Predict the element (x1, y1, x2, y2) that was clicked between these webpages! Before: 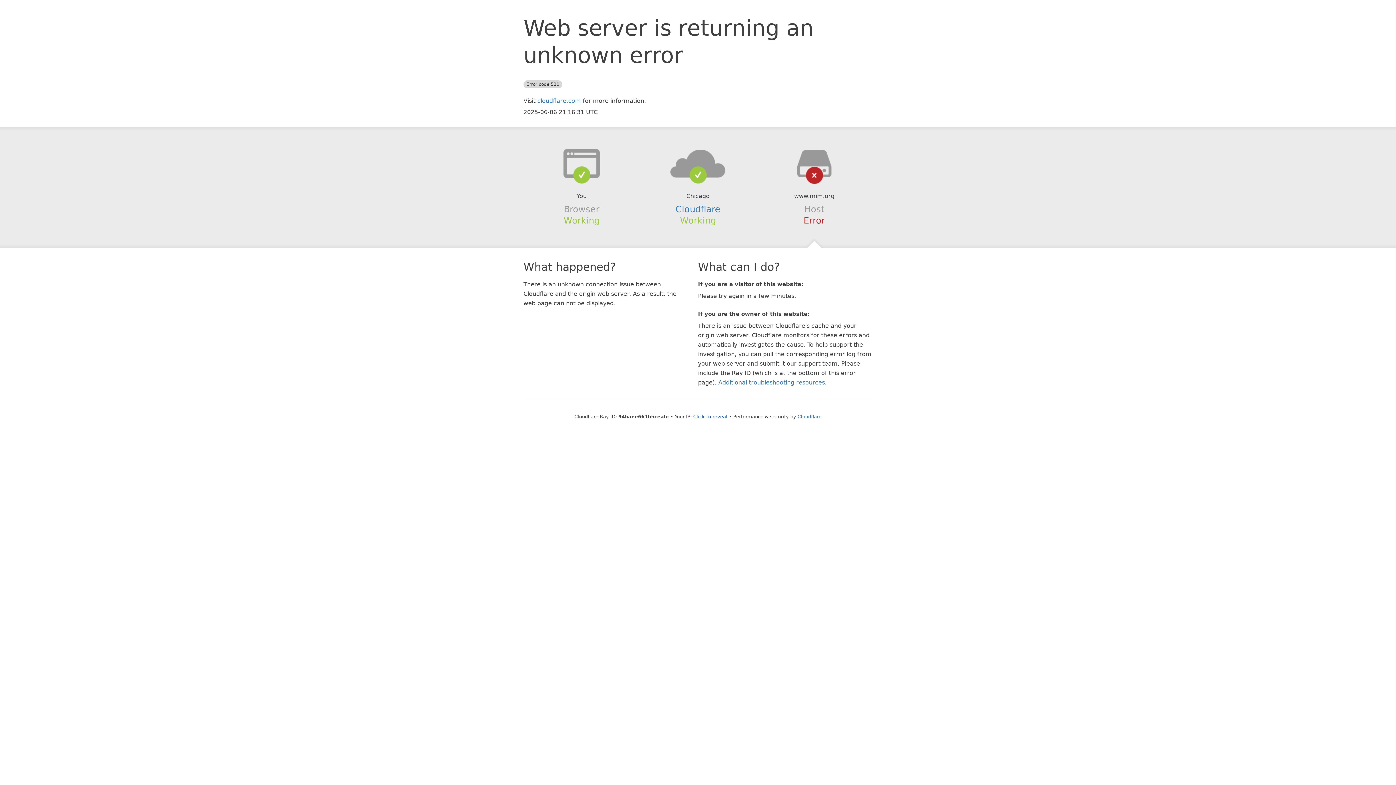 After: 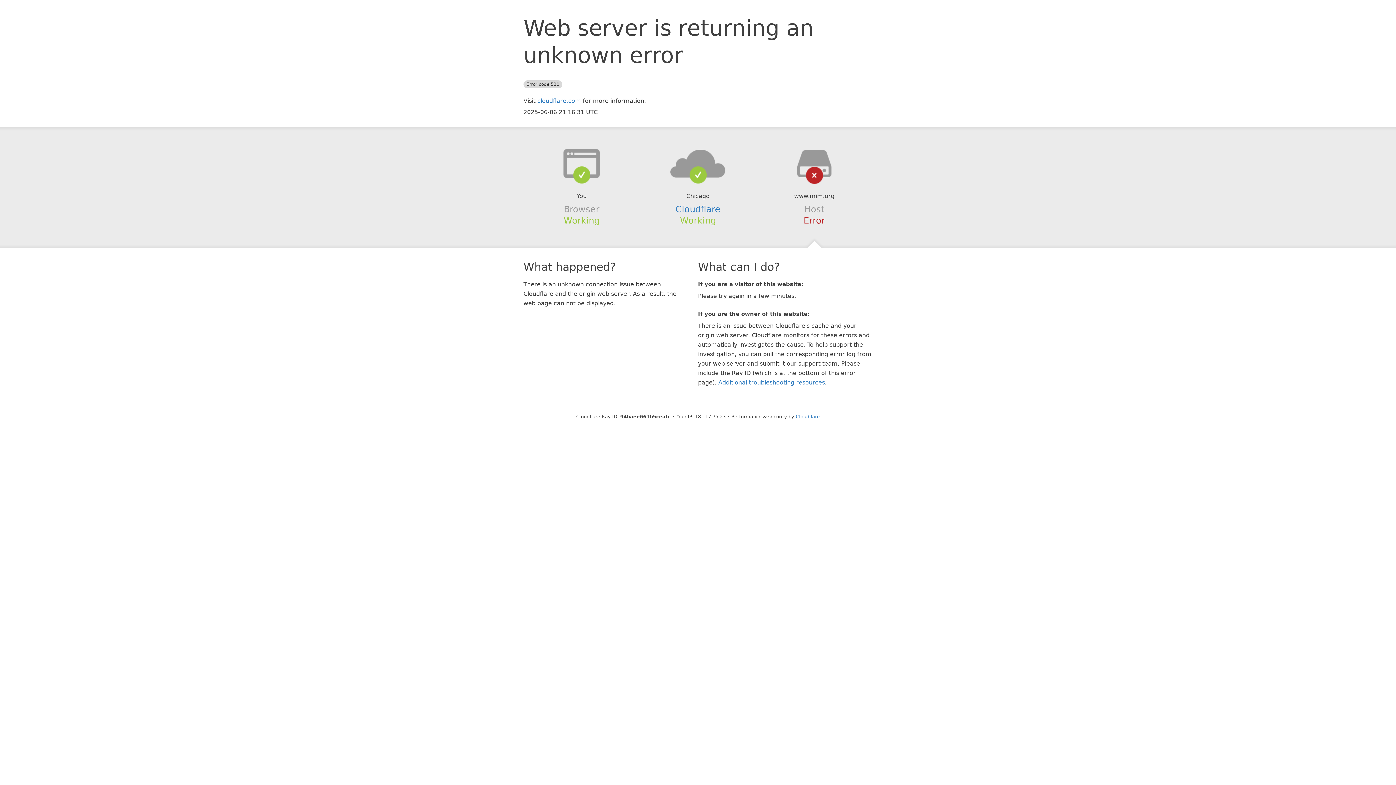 Action: label: Click to reveal bbox: (693, 414, 727, 419)